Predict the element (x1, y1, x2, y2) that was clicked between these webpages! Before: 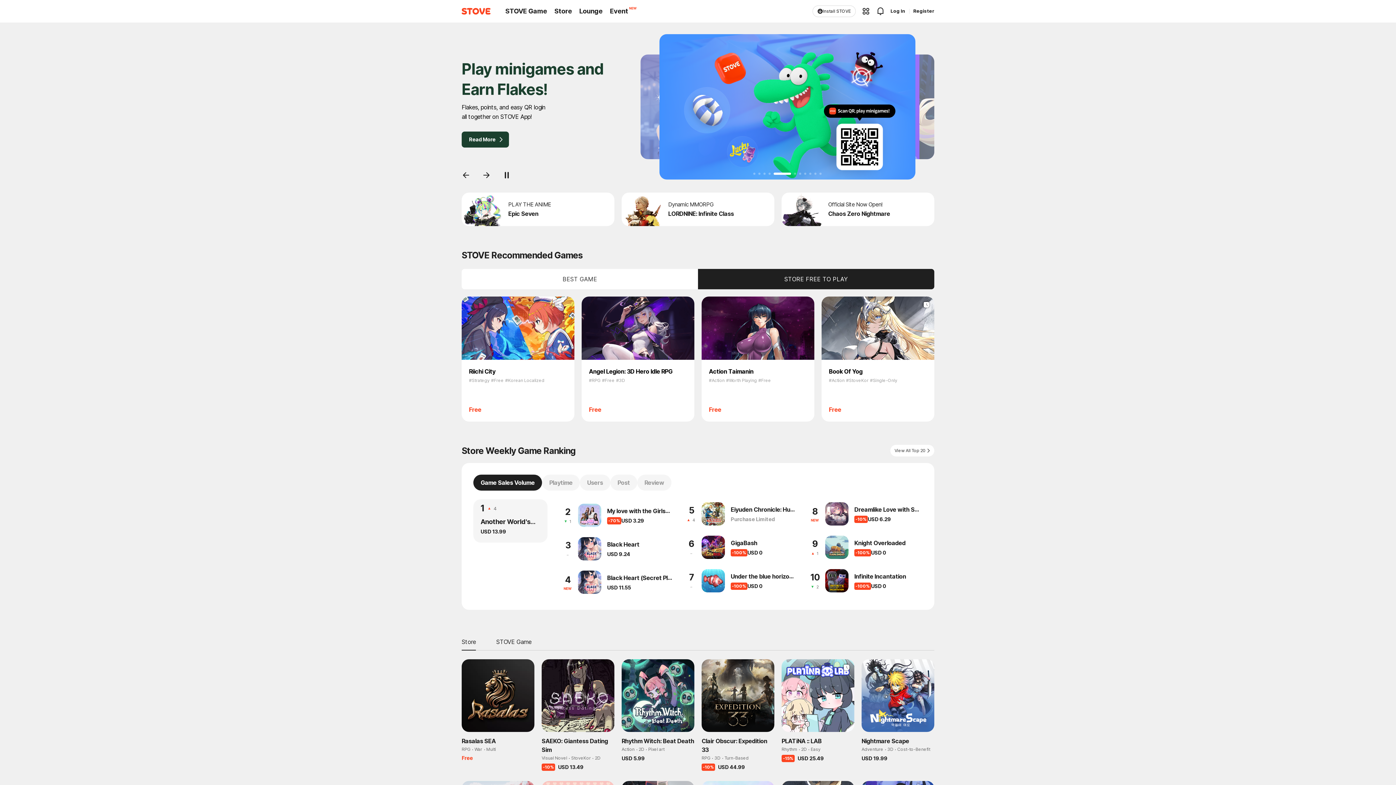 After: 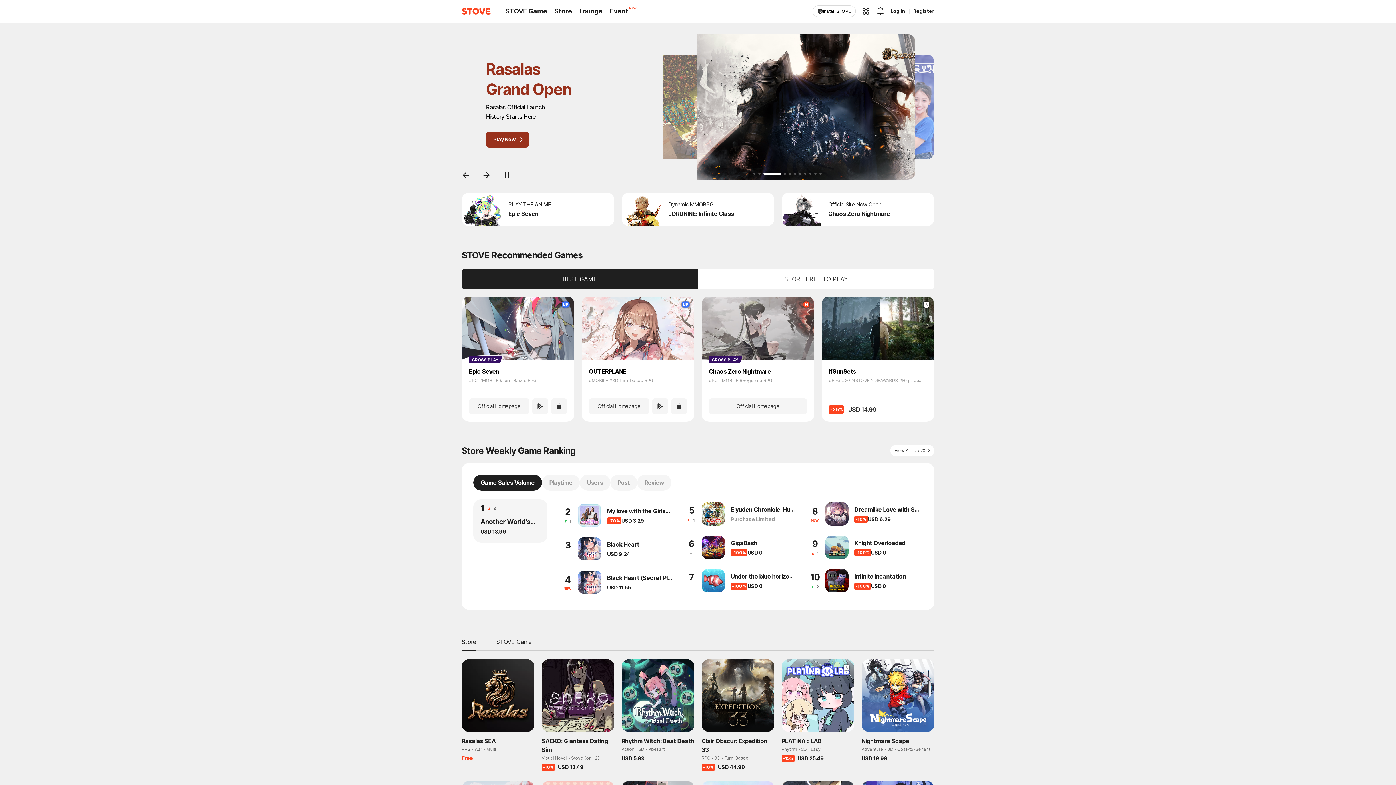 Action: bbox: (461, 269, 698, 289) label: BEST GAME